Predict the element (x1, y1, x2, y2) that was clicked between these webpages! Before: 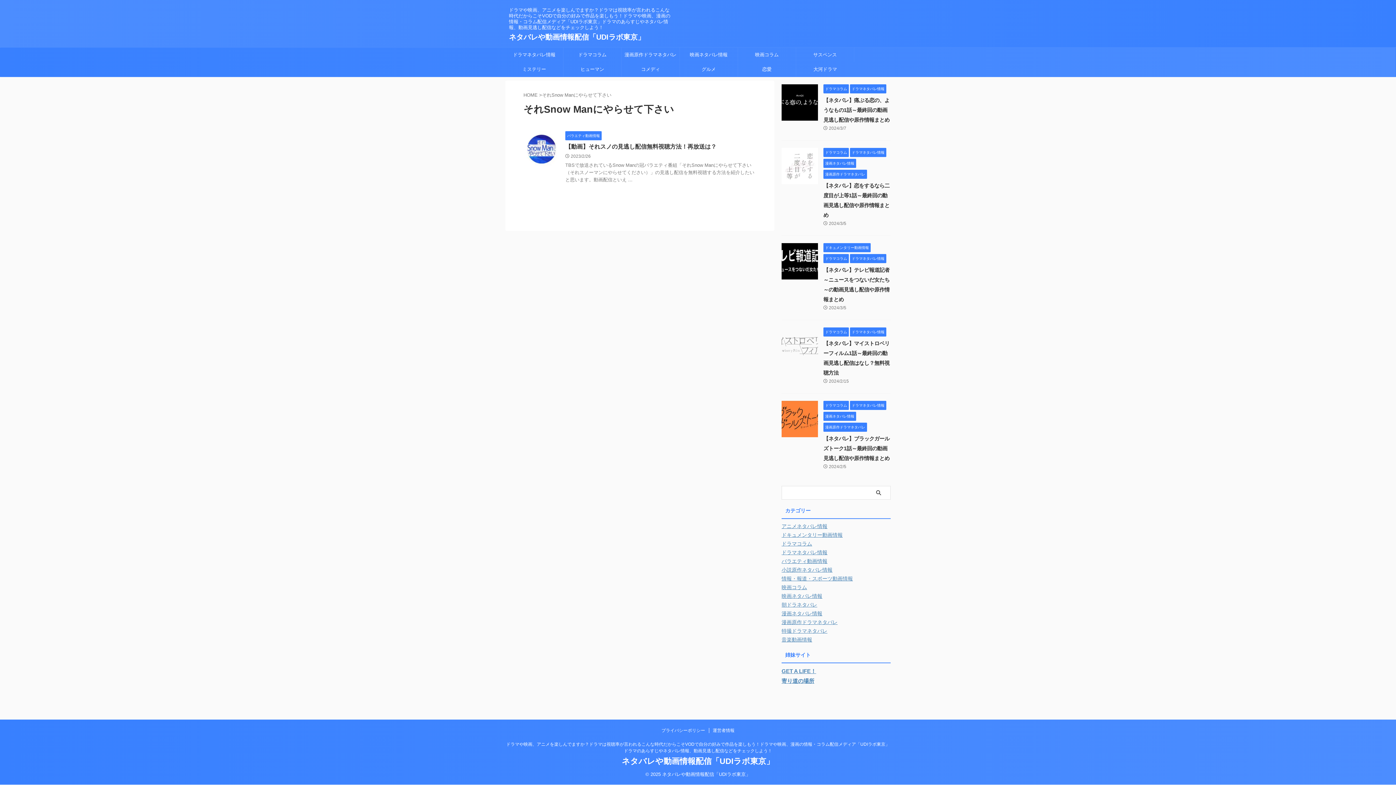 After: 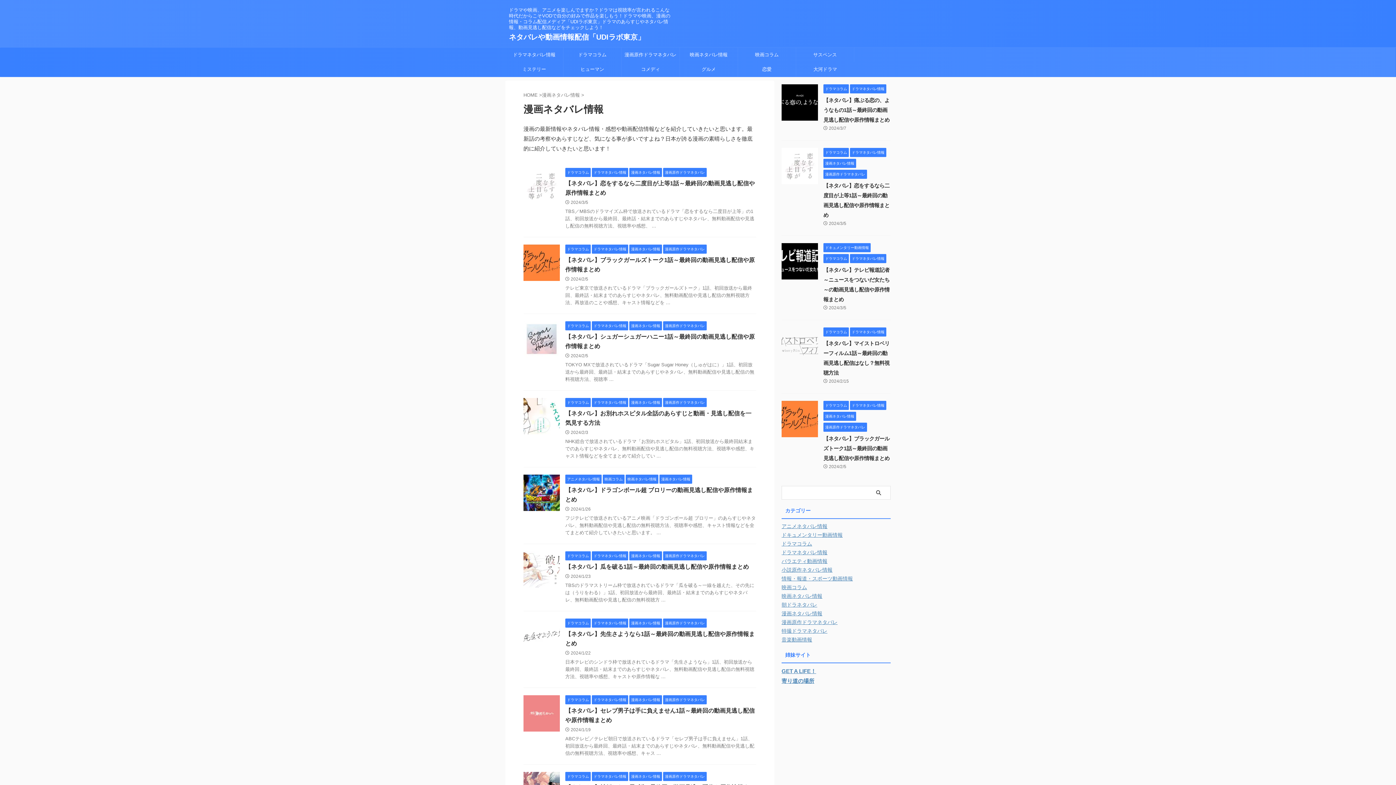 Action: bbox: (823, 413, 856, 418) label: 漫画ネタバレ情報